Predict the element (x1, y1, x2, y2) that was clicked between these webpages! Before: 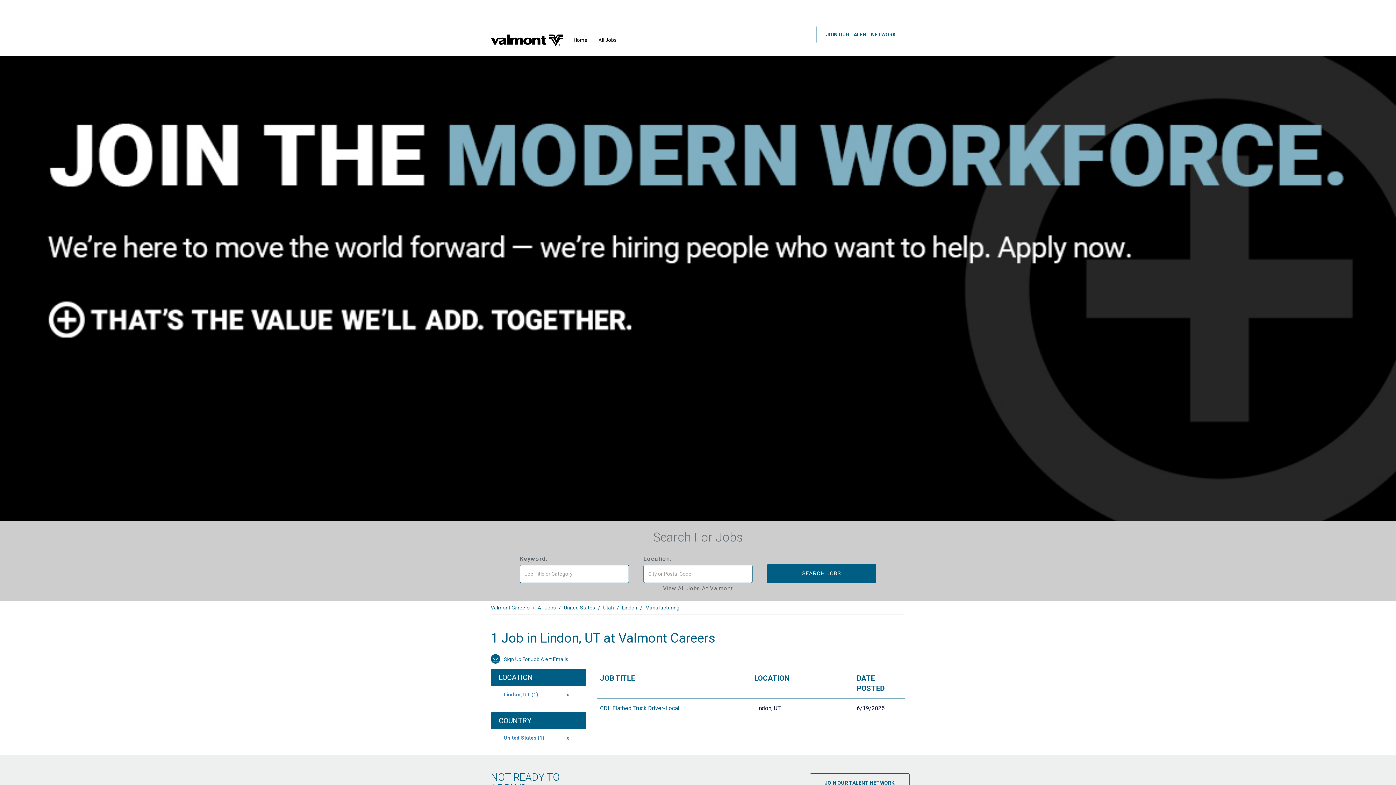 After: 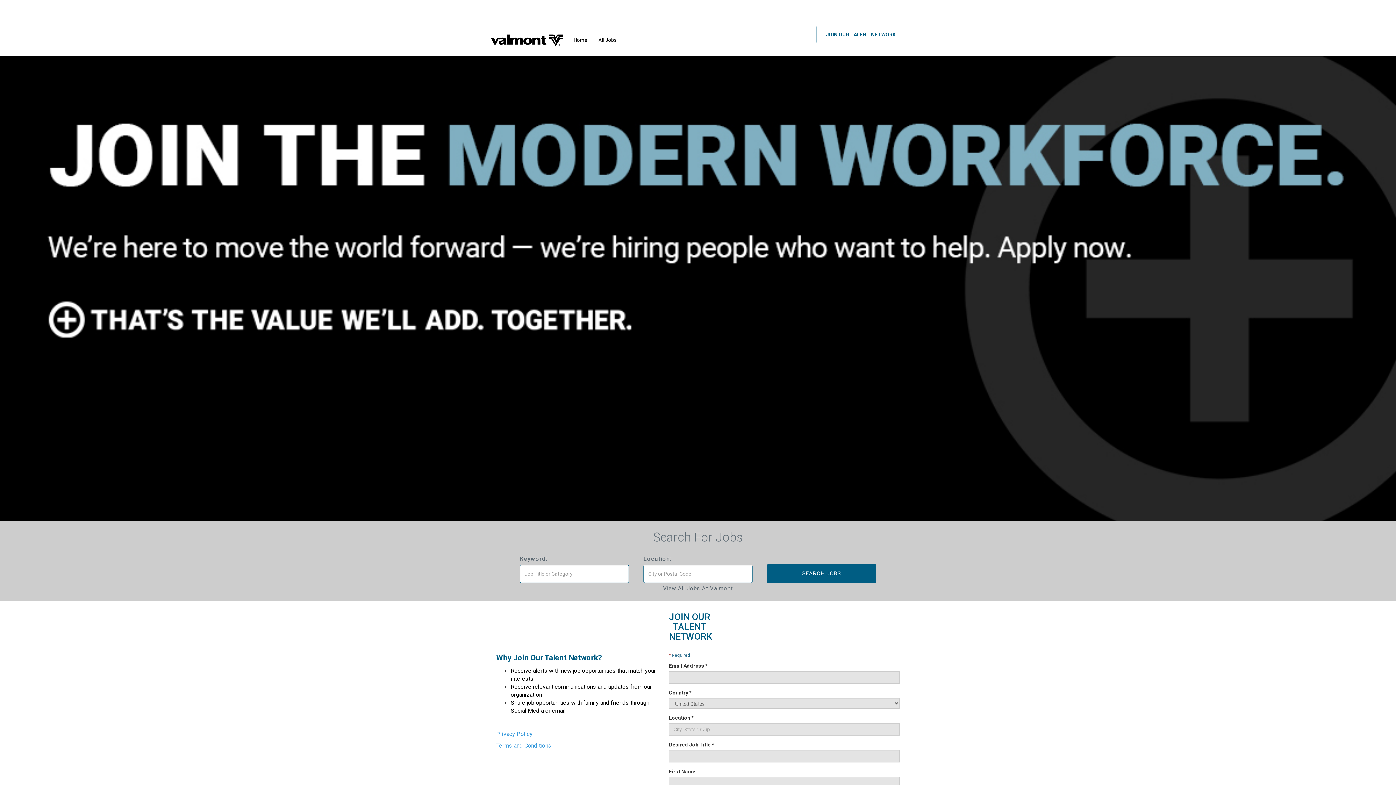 Action: label: Sign up for job alert emails bbox: (490, 656, 568, 662)